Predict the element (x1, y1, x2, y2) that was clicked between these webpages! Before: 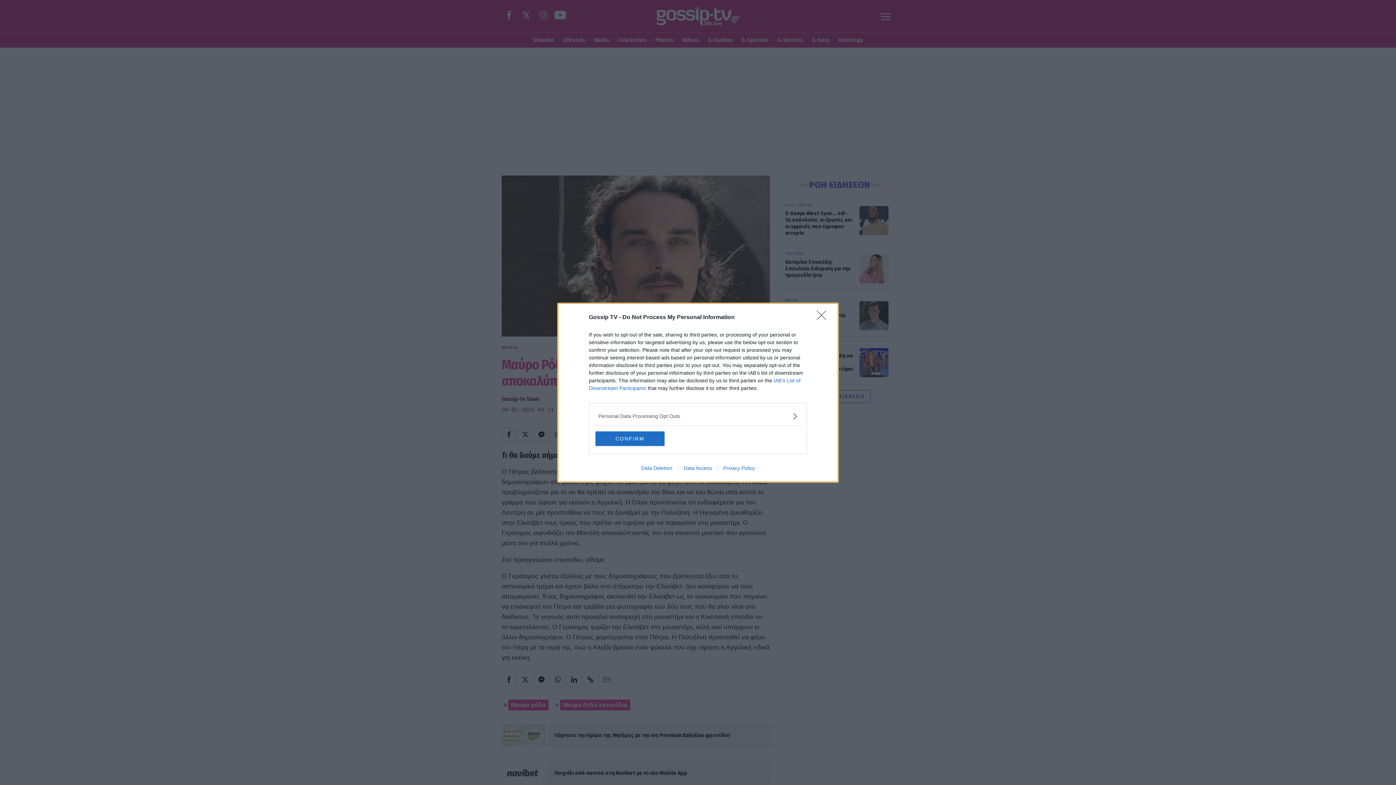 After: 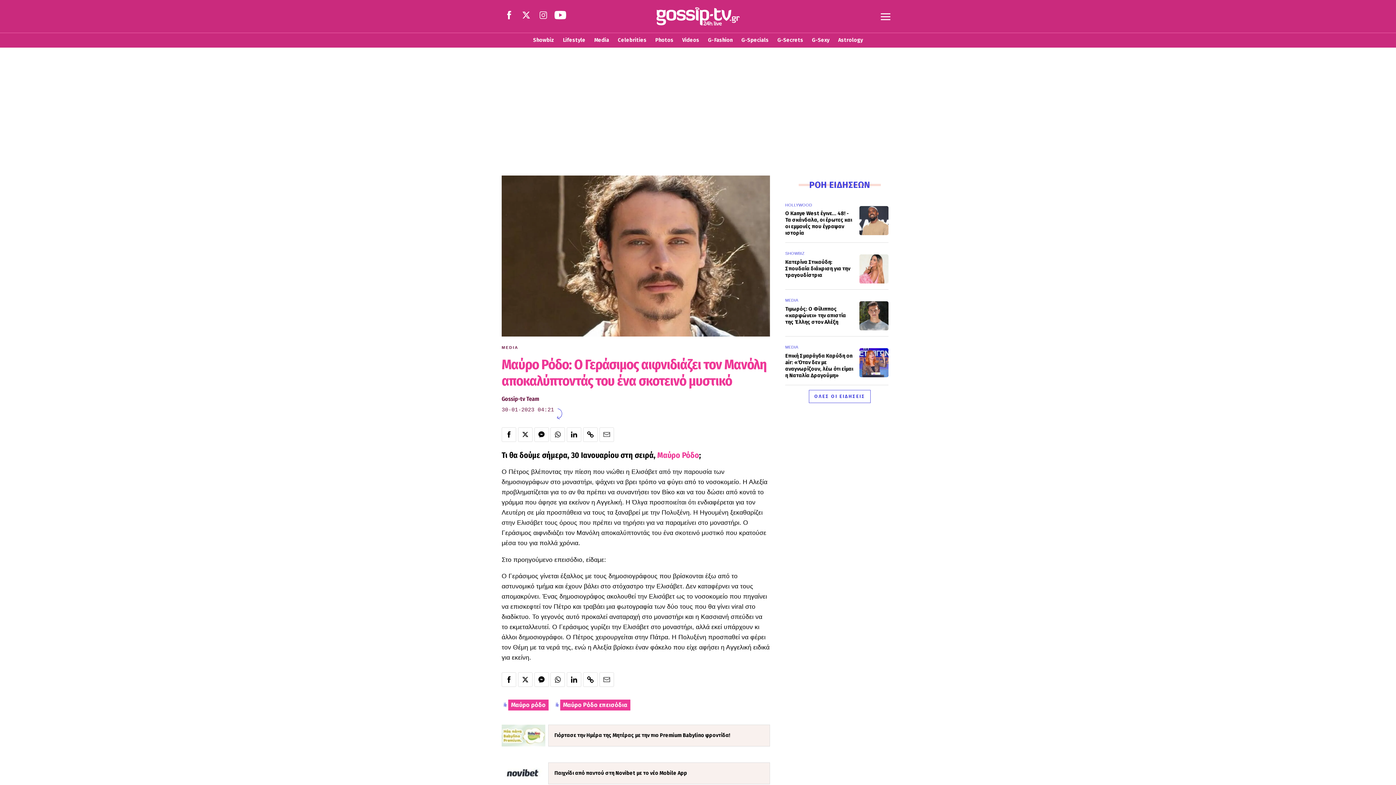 Action: bbox: (595, 431, 664, 446) label: CONFIRM